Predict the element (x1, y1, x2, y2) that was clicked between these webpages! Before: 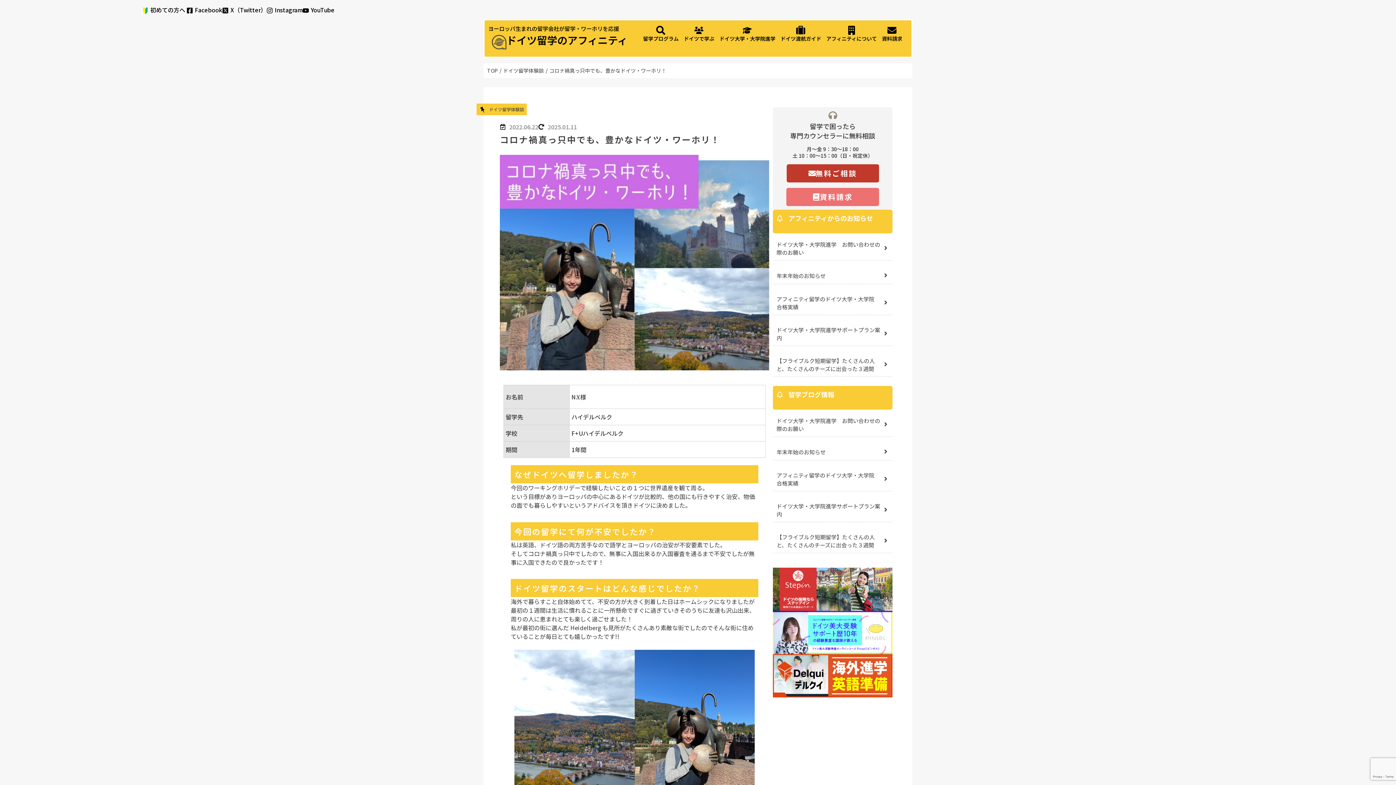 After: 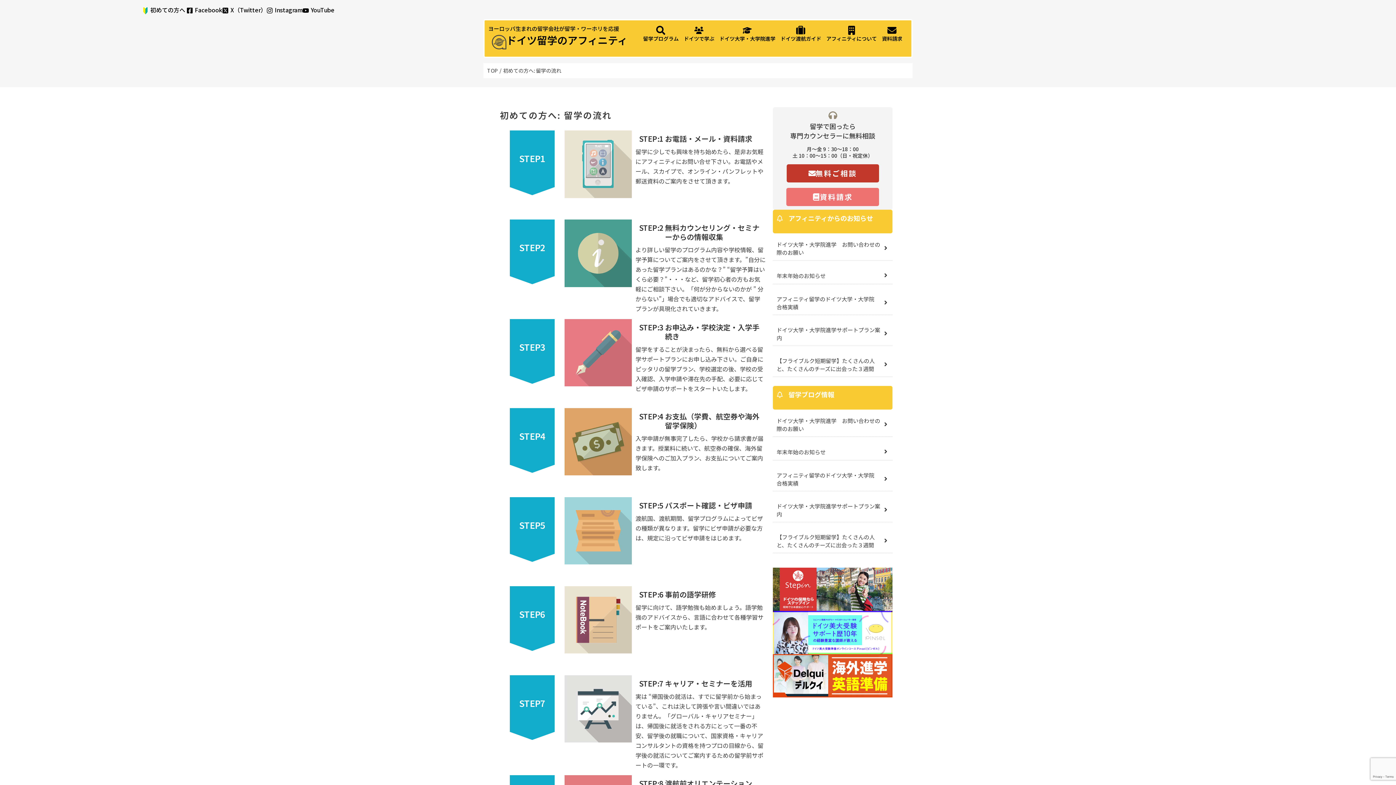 Action: bbox: (142, 7, 148, 15)